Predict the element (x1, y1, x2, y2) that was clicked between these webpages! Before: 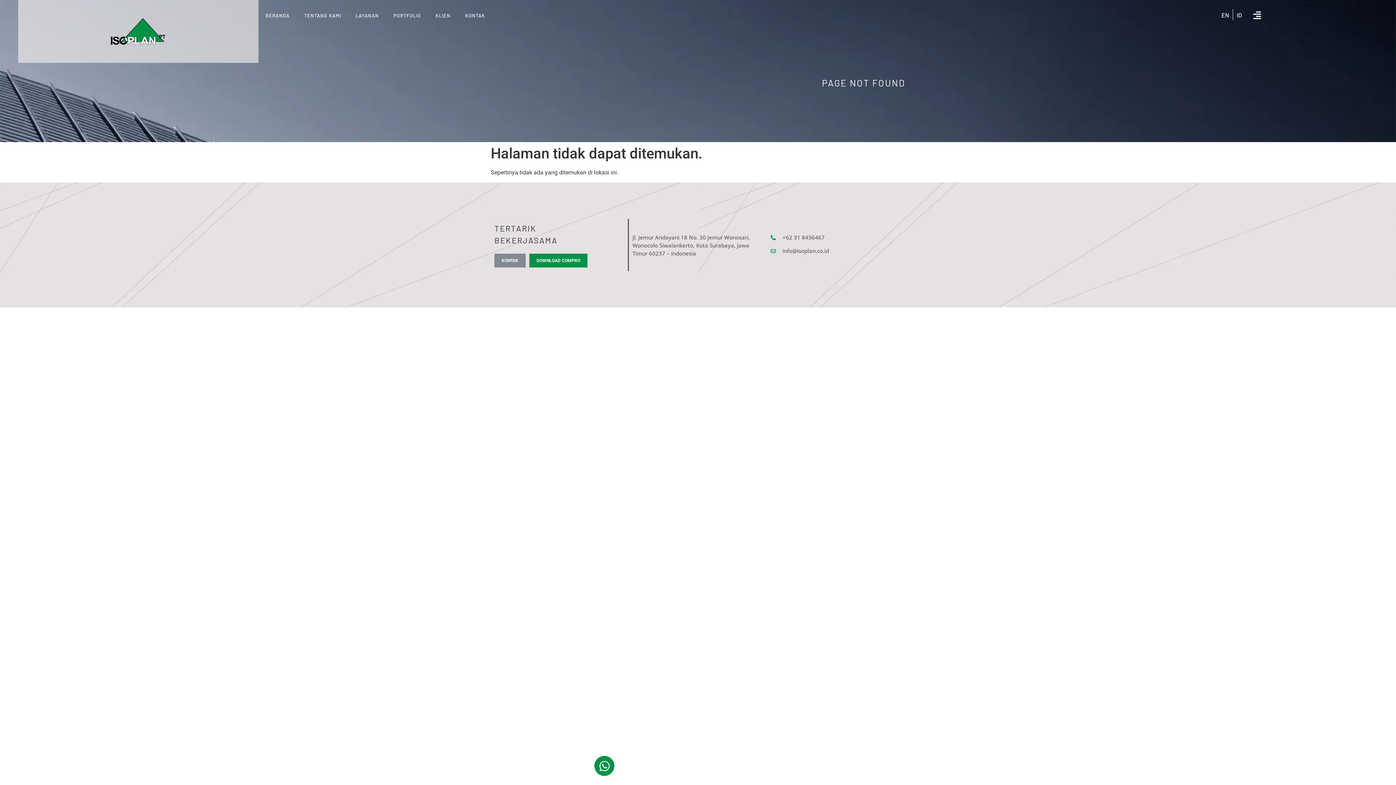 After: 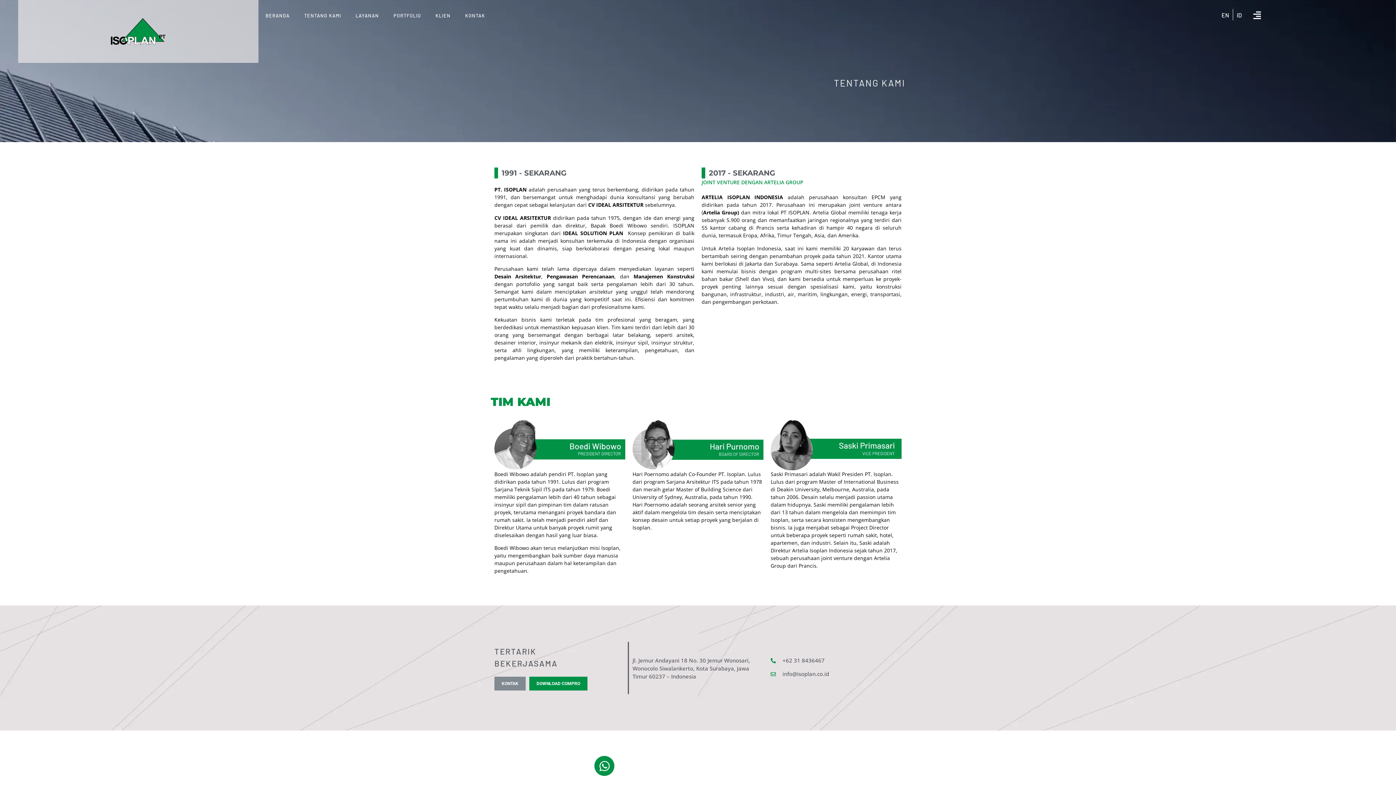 Action: bbox: (297, 7, 348, 24) label: TENTANG KAMI